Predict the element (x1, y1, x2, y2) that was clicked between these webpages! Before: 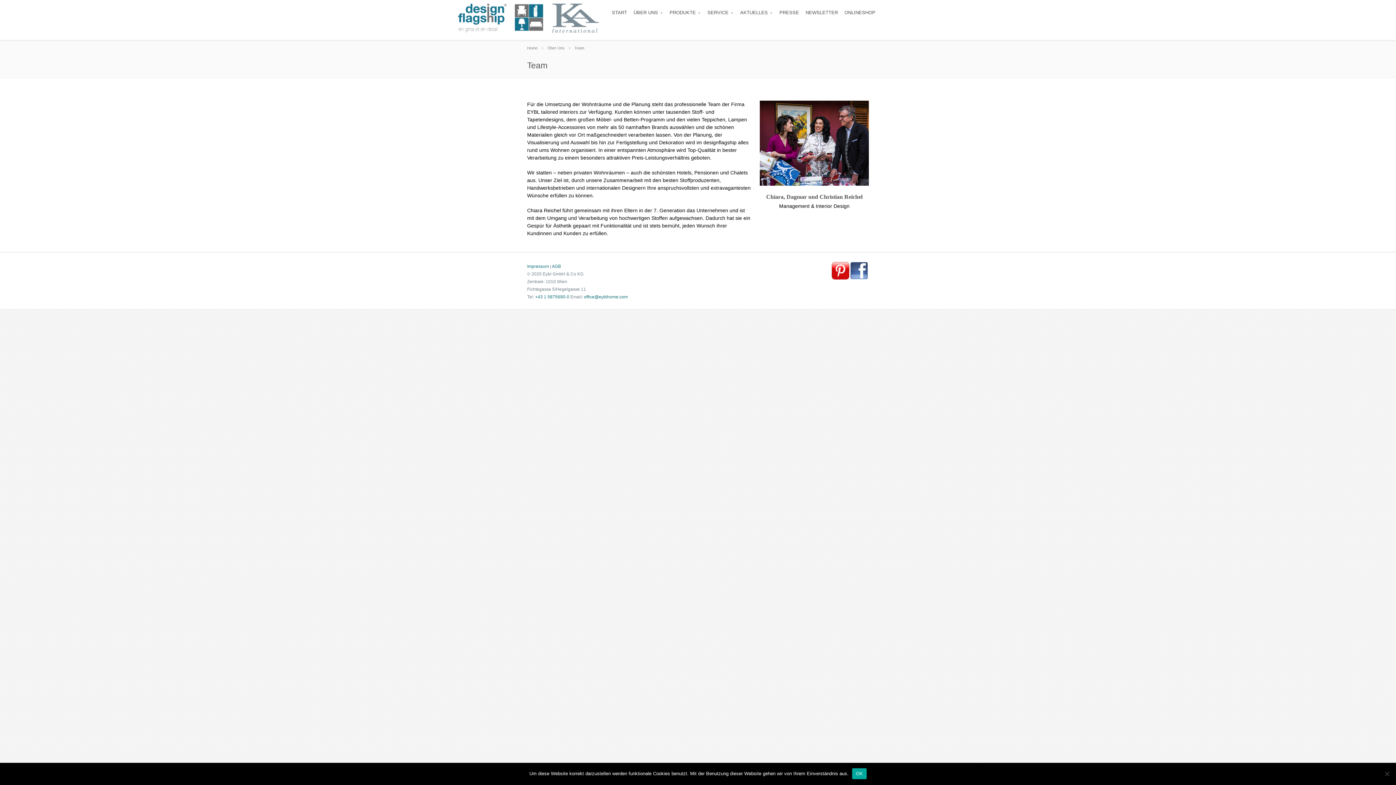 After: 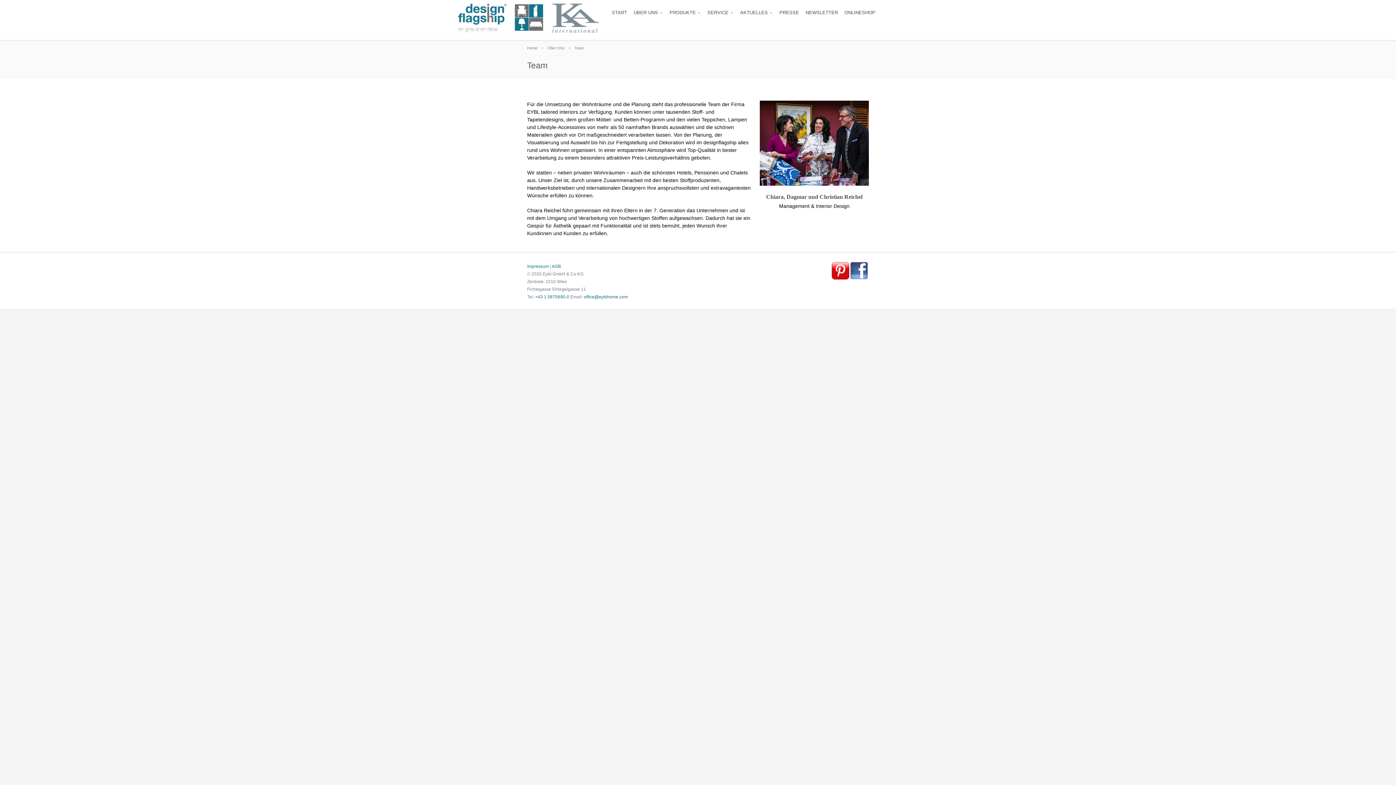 Action: label: OK bbox: (852, 768, 866, 779)